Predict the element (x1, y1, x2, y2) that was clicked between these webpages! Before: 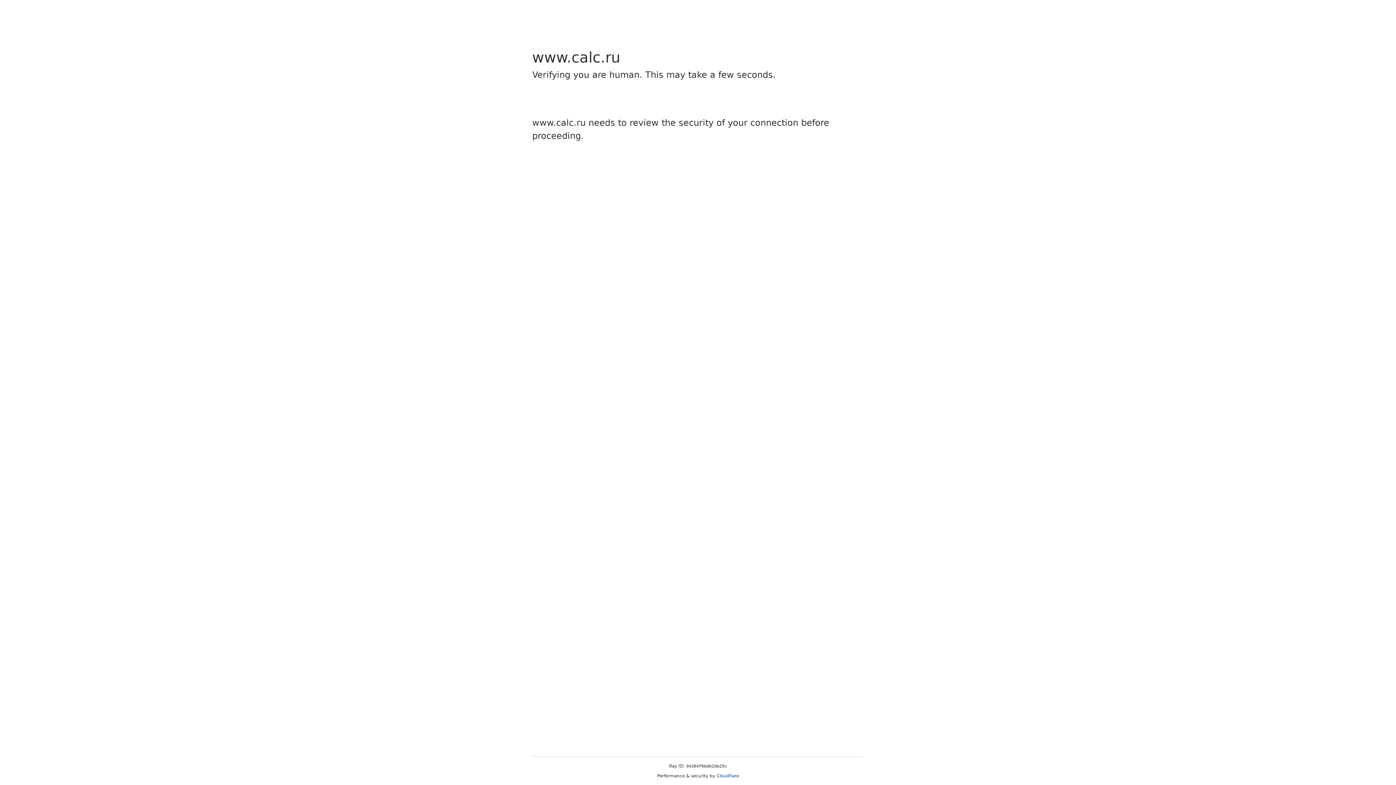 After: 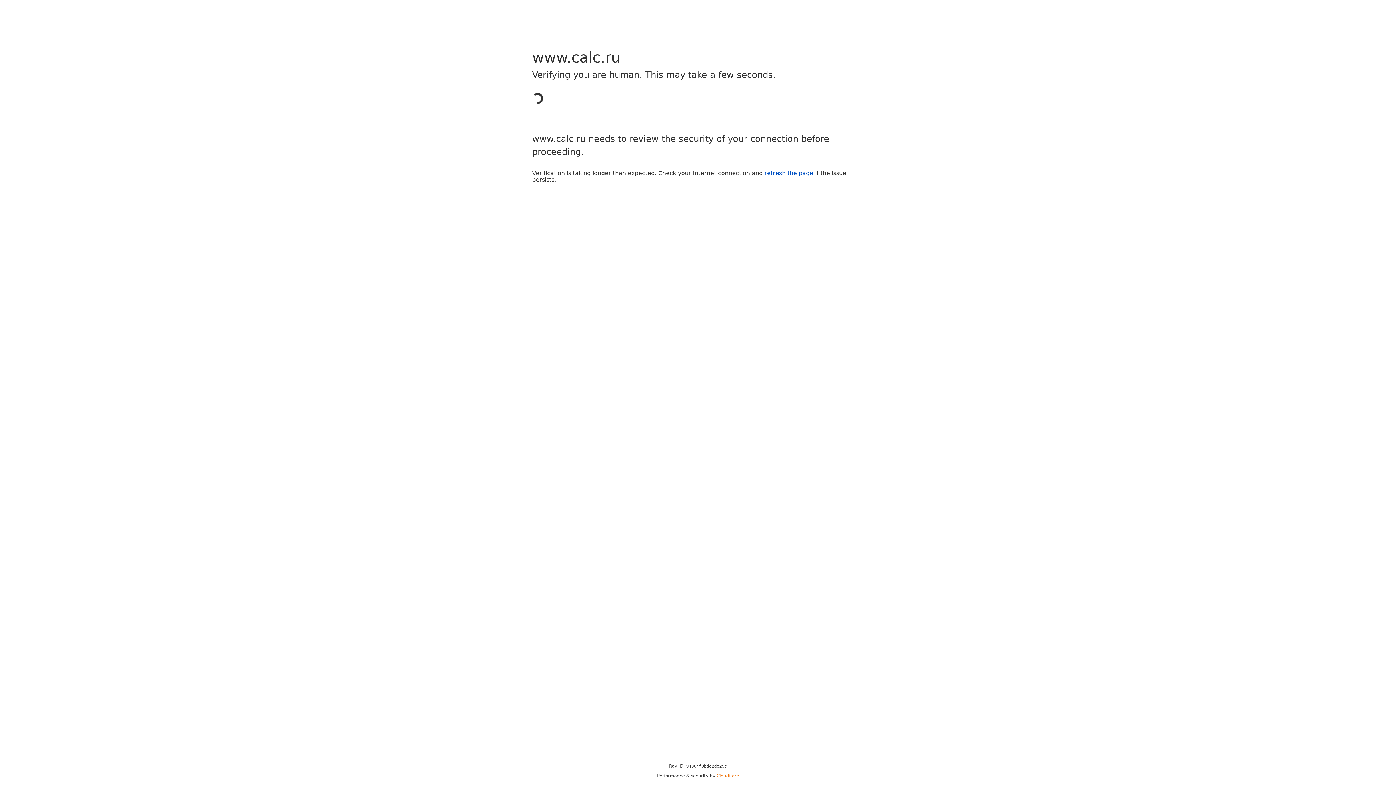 Action: bbox: (716, 773, 739, 778) label: Cloudflare